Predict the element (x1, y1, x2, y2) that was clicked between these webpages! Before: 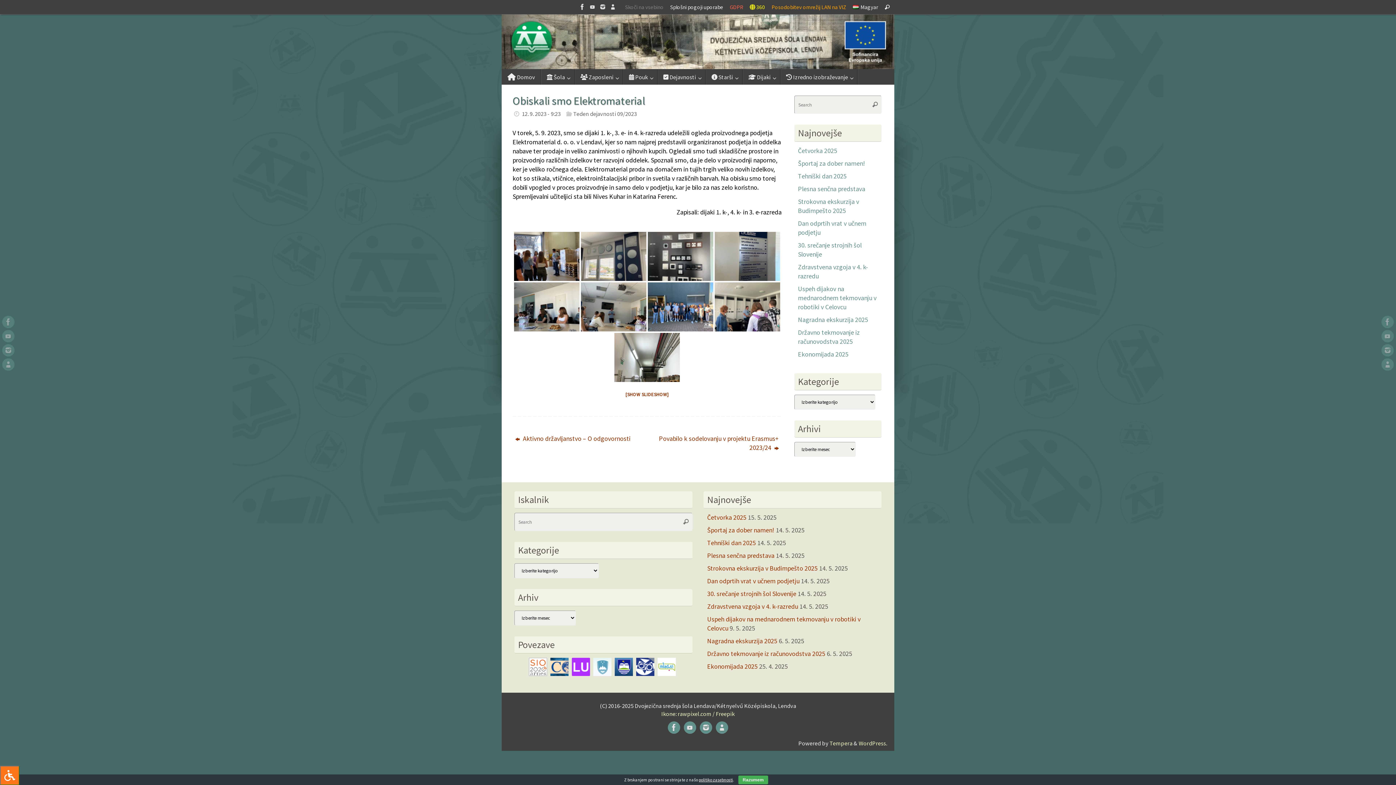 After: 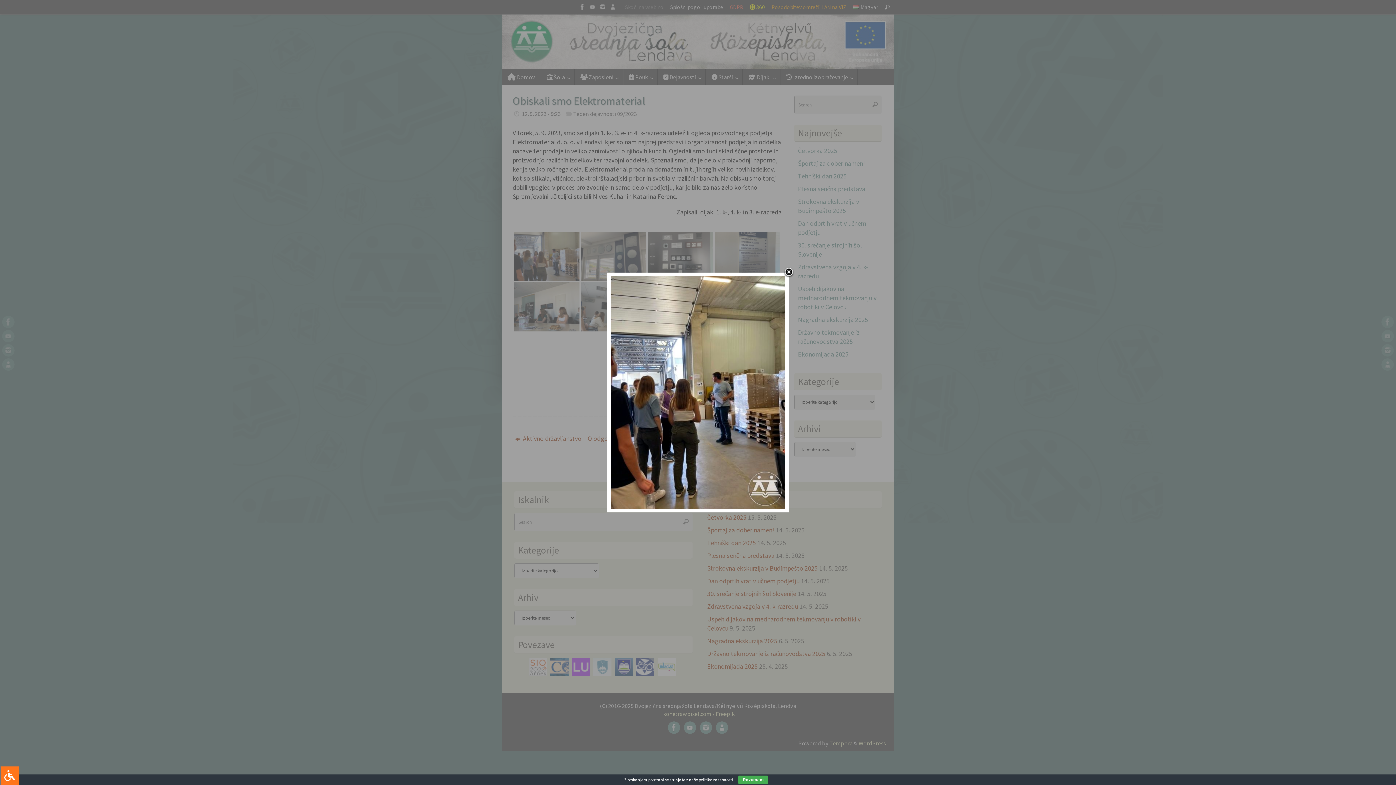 Action: bbox: (514, 232, 579, 281)